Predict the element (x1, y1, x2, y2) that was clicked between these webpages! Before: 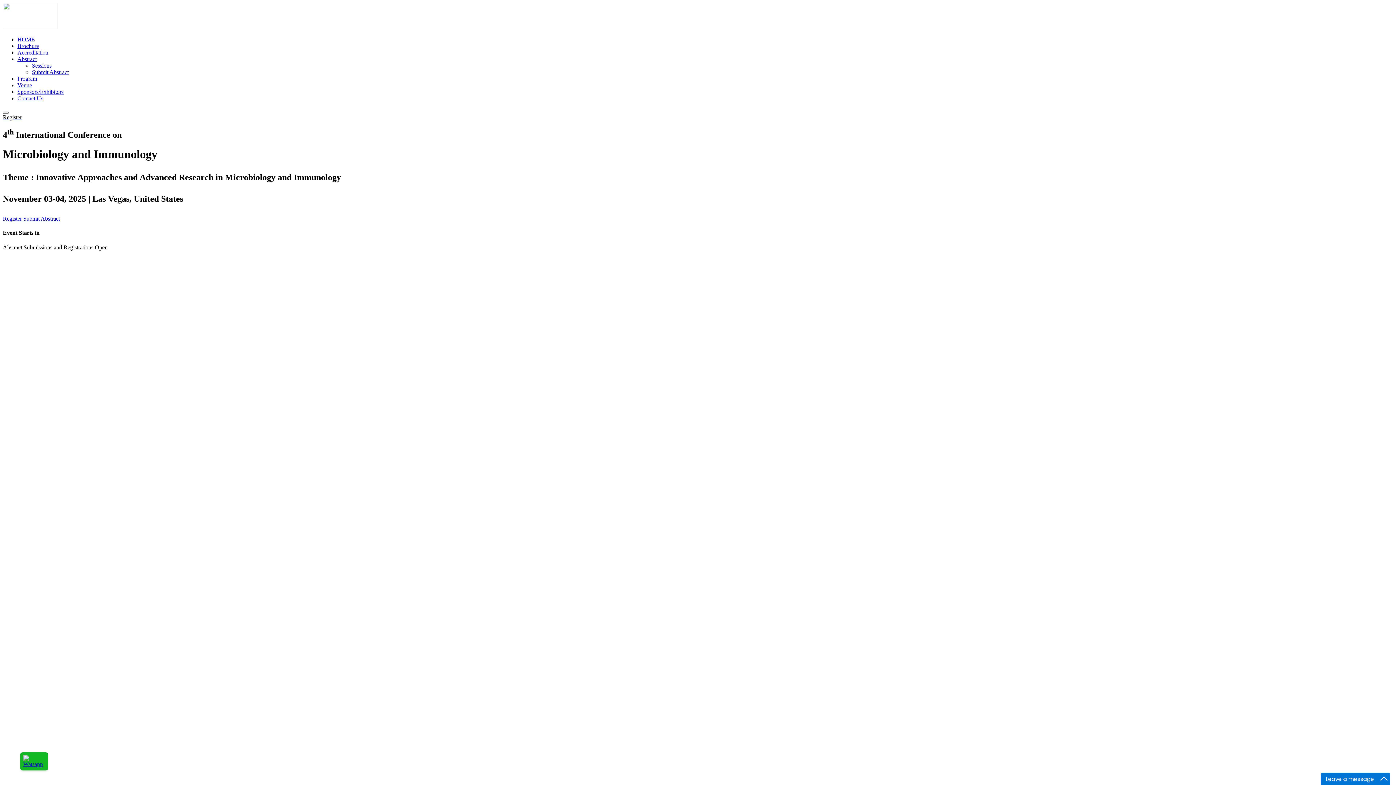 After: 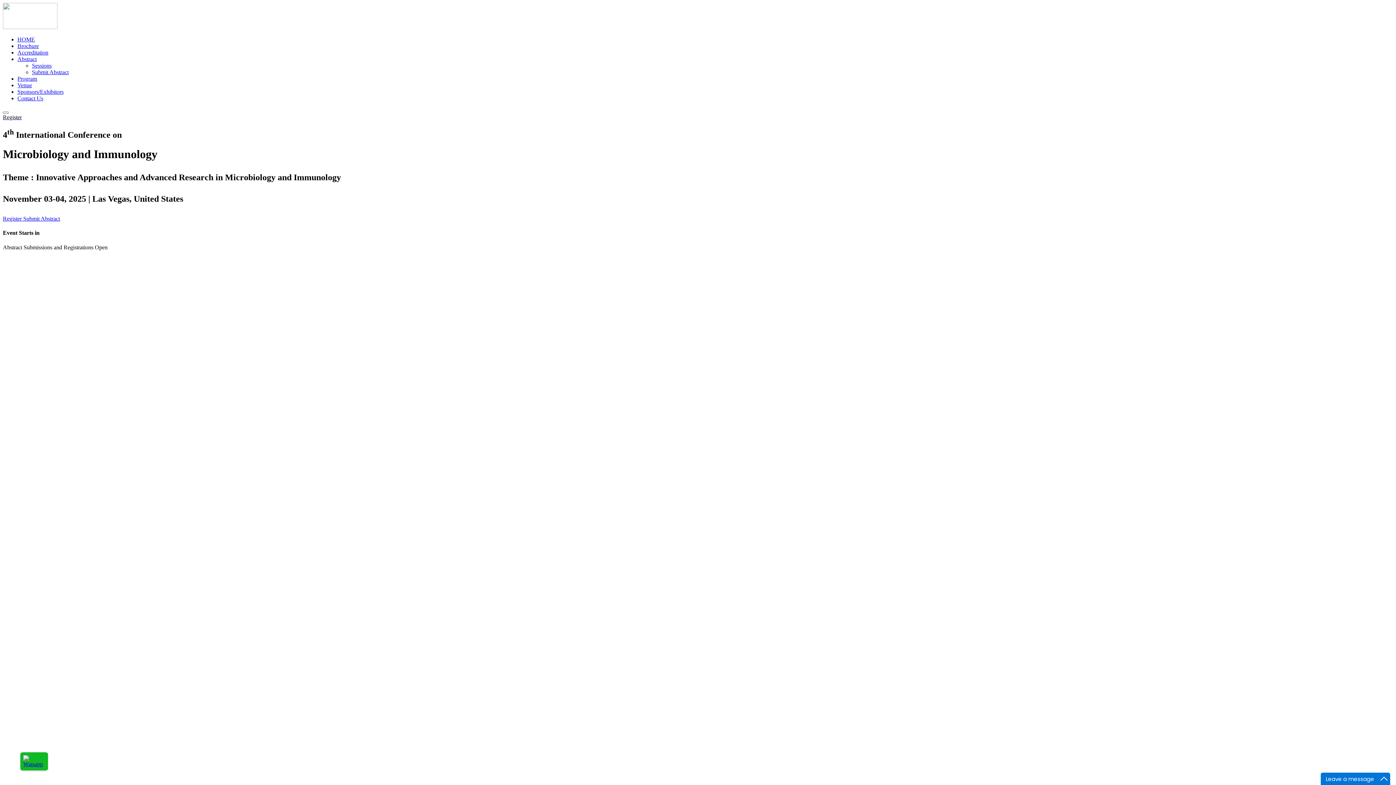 Action: bbox: (23, 215, 60, 221) label: Submit Abstract